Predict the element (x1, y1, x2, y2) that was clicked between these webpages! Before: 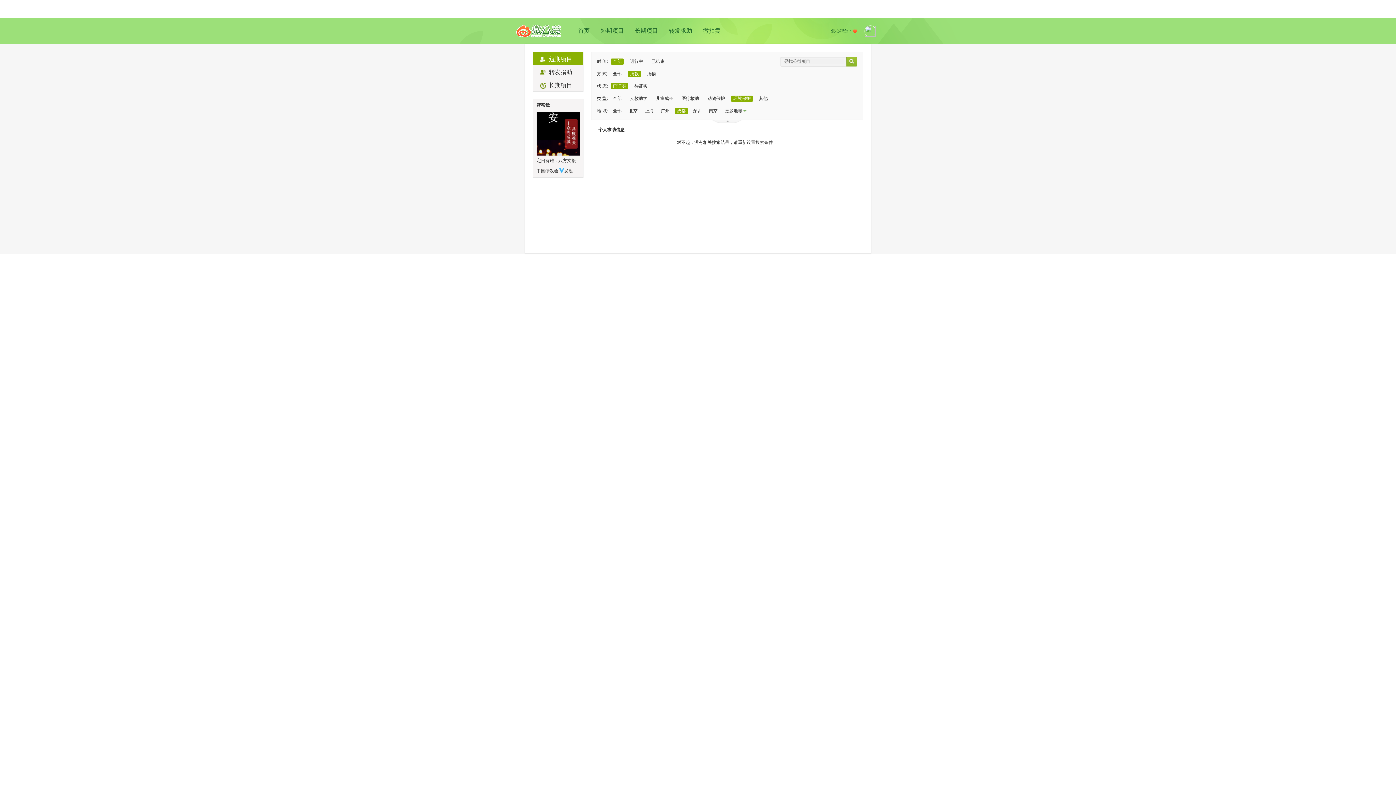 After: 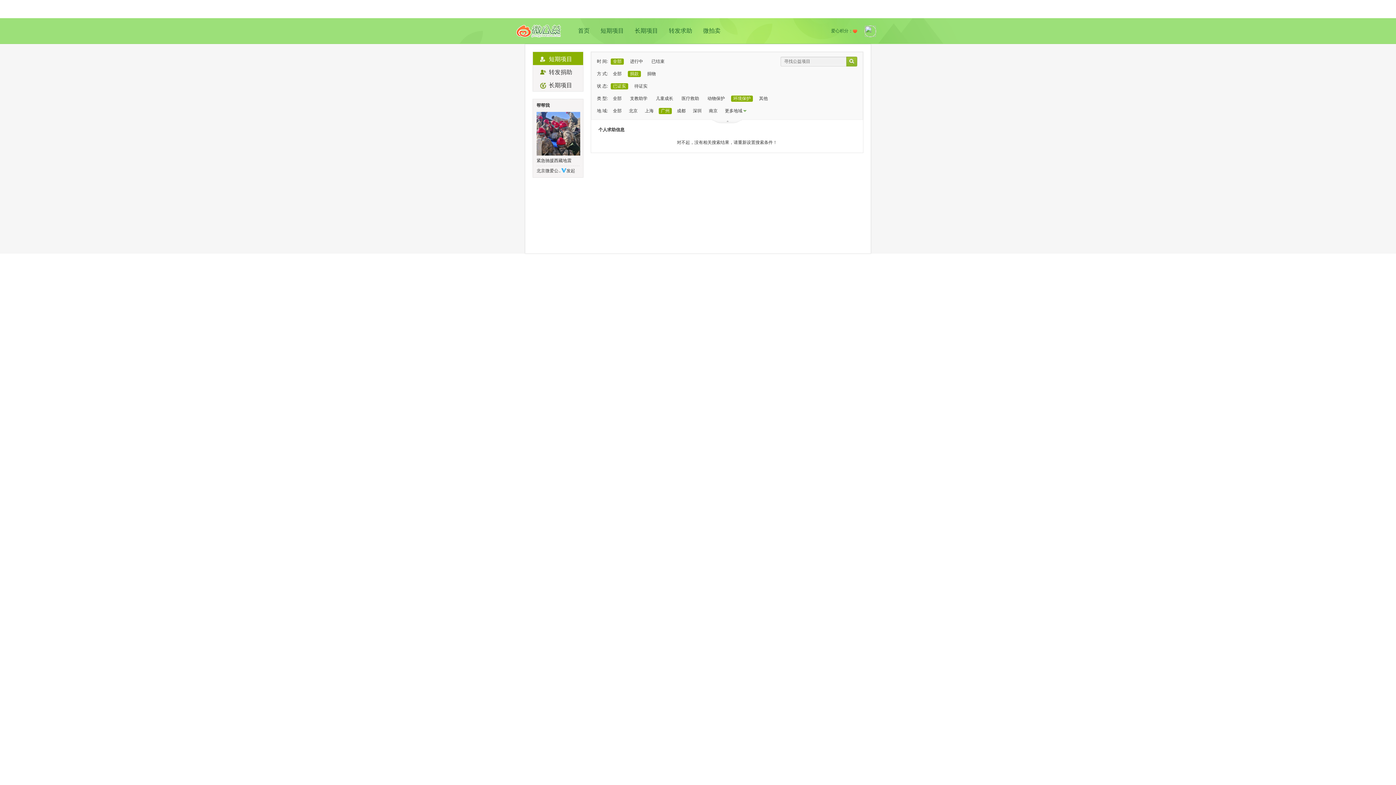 Action: bbox: (658, 108, 672, 114) label: 广州